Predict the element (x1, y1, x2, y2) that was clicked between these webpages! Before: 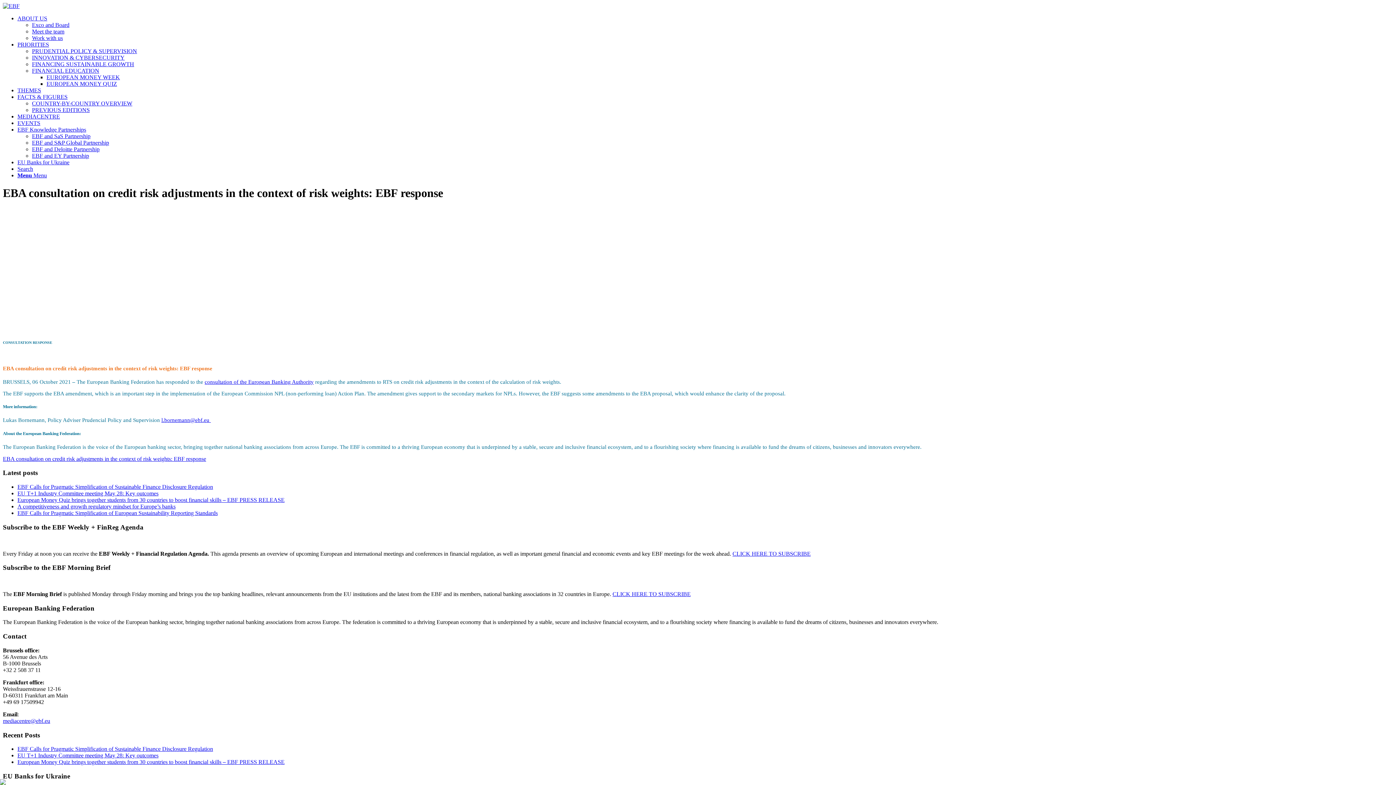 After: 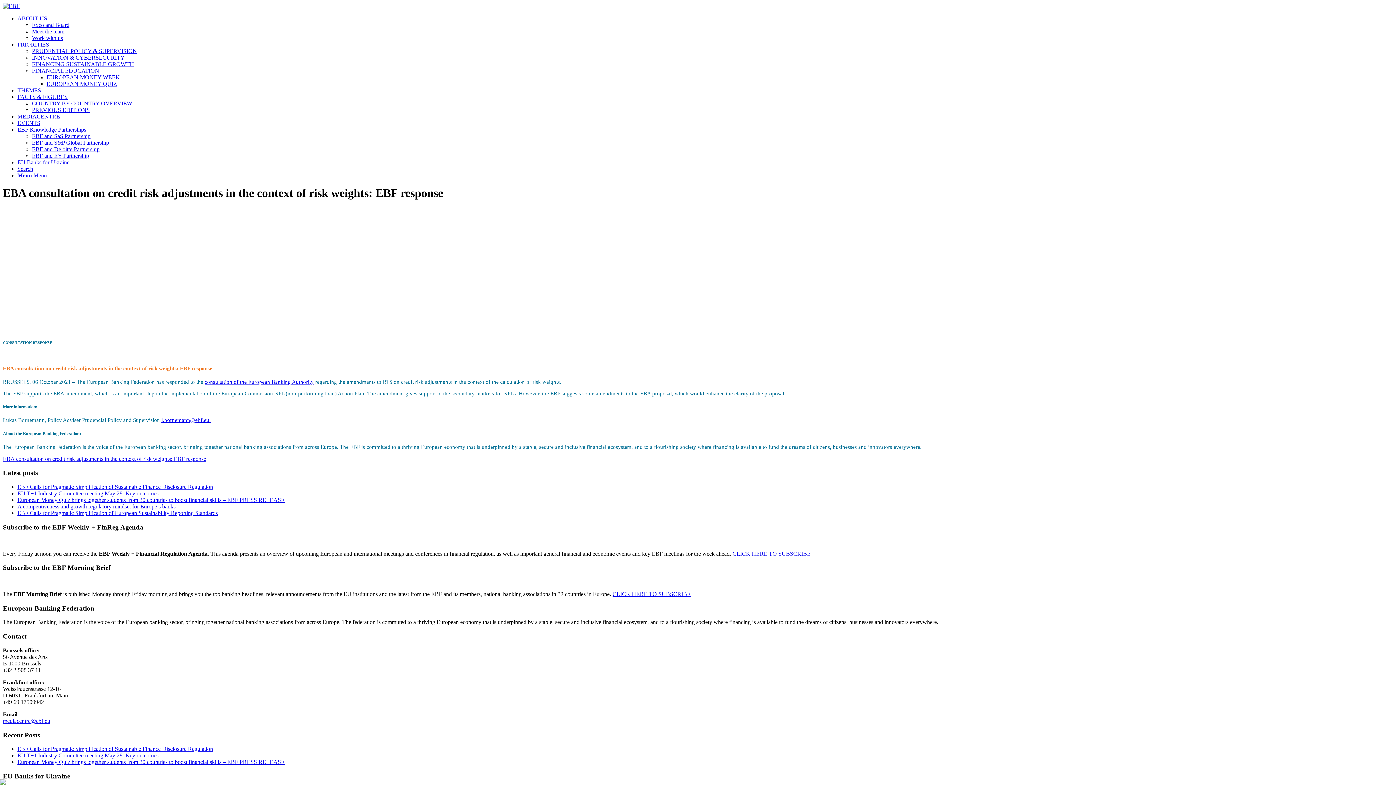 Action: bbox: (161, 417, 210, 423) label: l.bornemann@ebf.eu 